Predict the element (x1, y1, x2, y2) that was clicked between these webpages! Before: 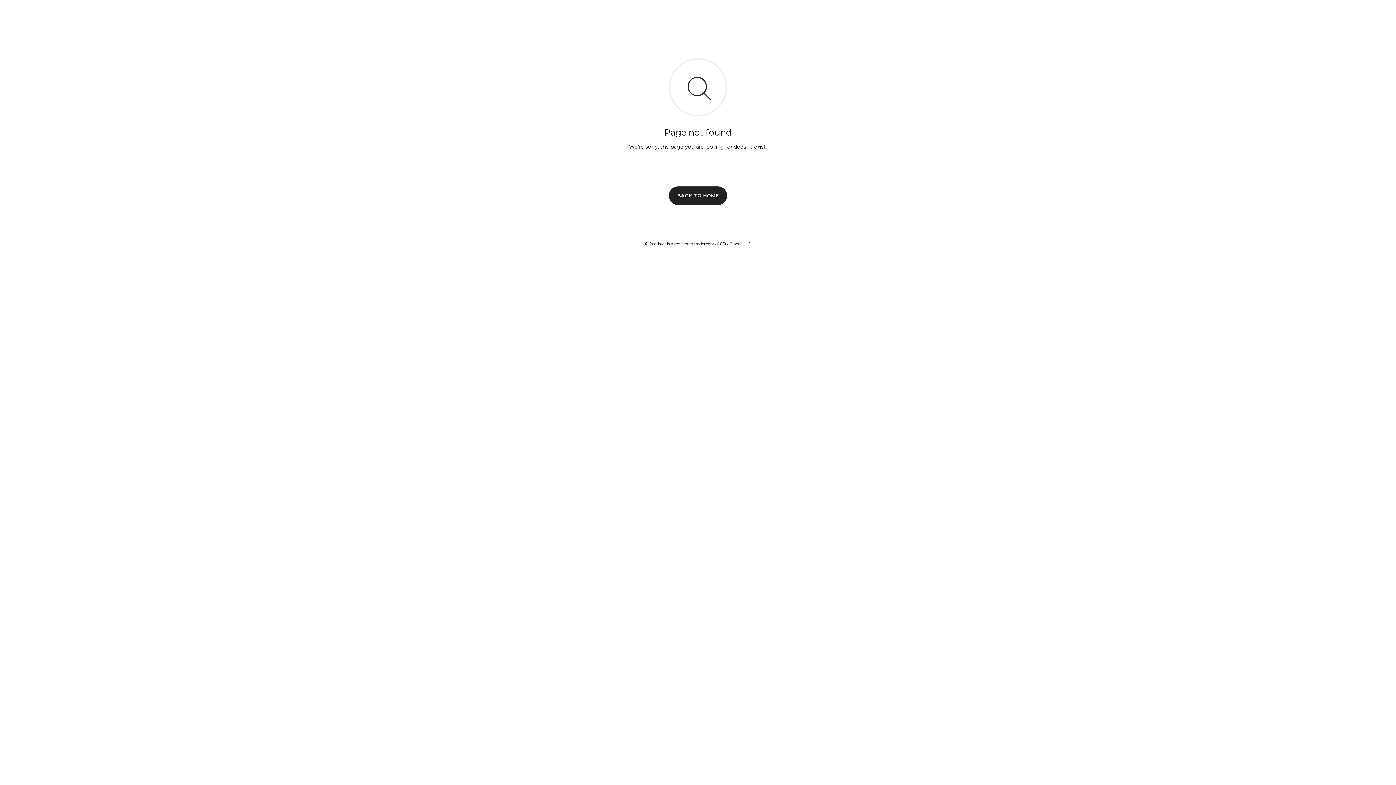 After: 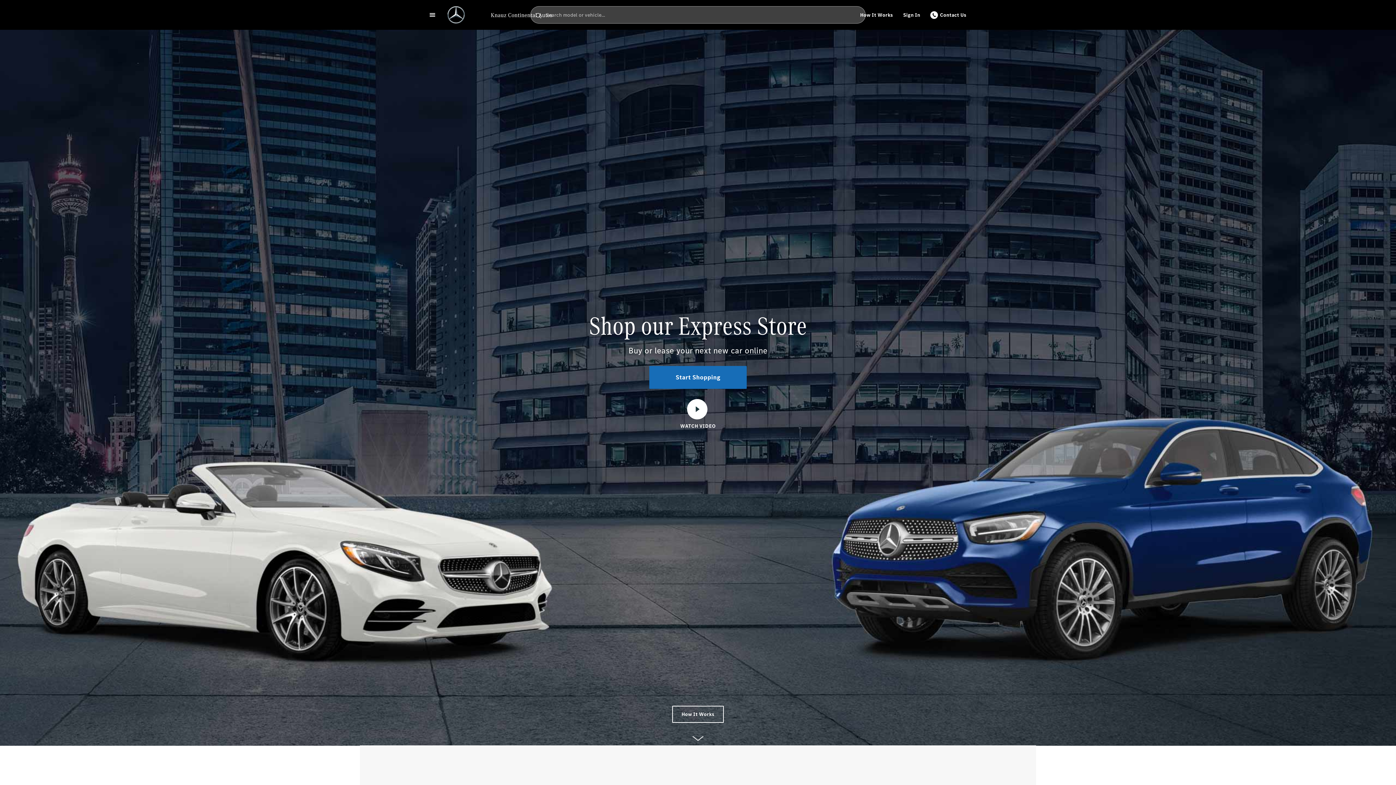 Action: label: BACK TO HOME bbox: (669, 186, 727, 204)